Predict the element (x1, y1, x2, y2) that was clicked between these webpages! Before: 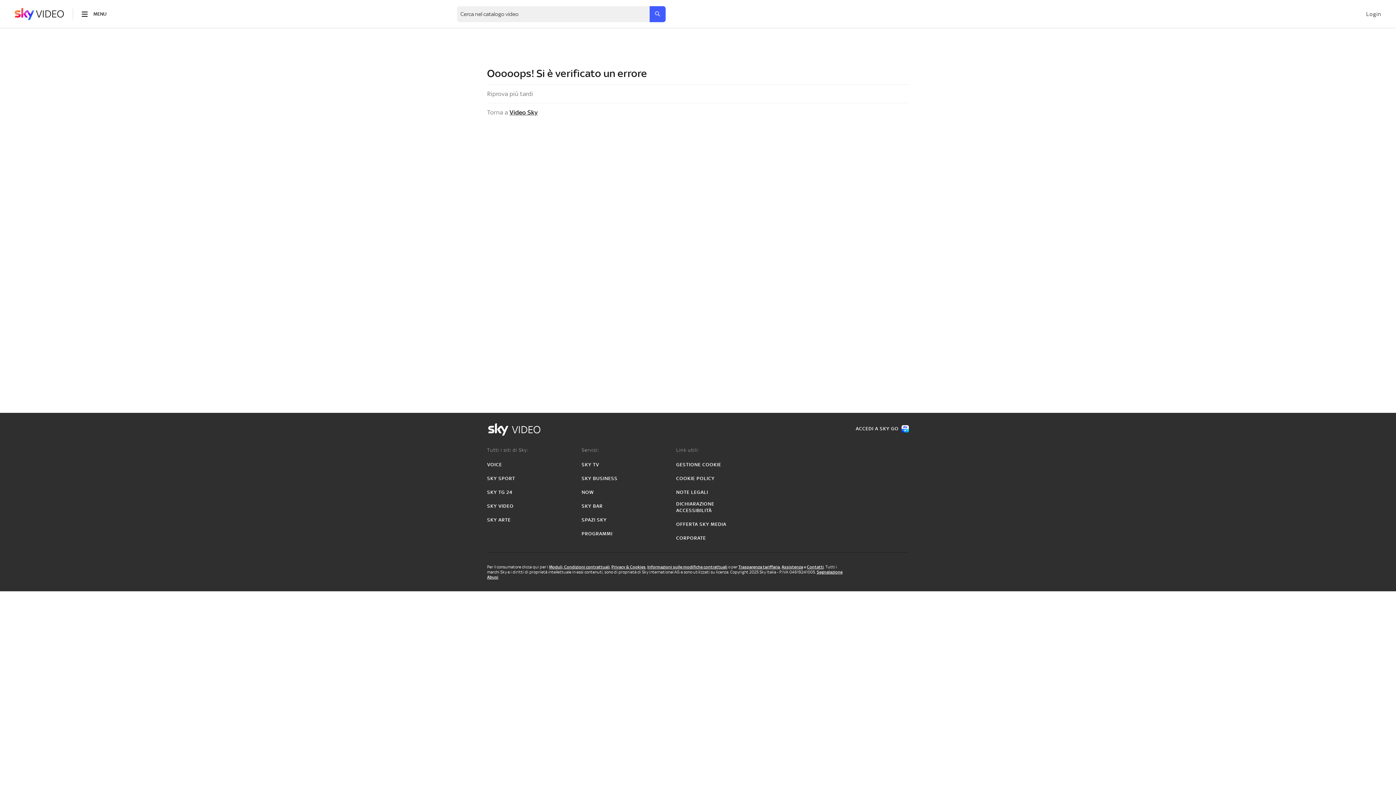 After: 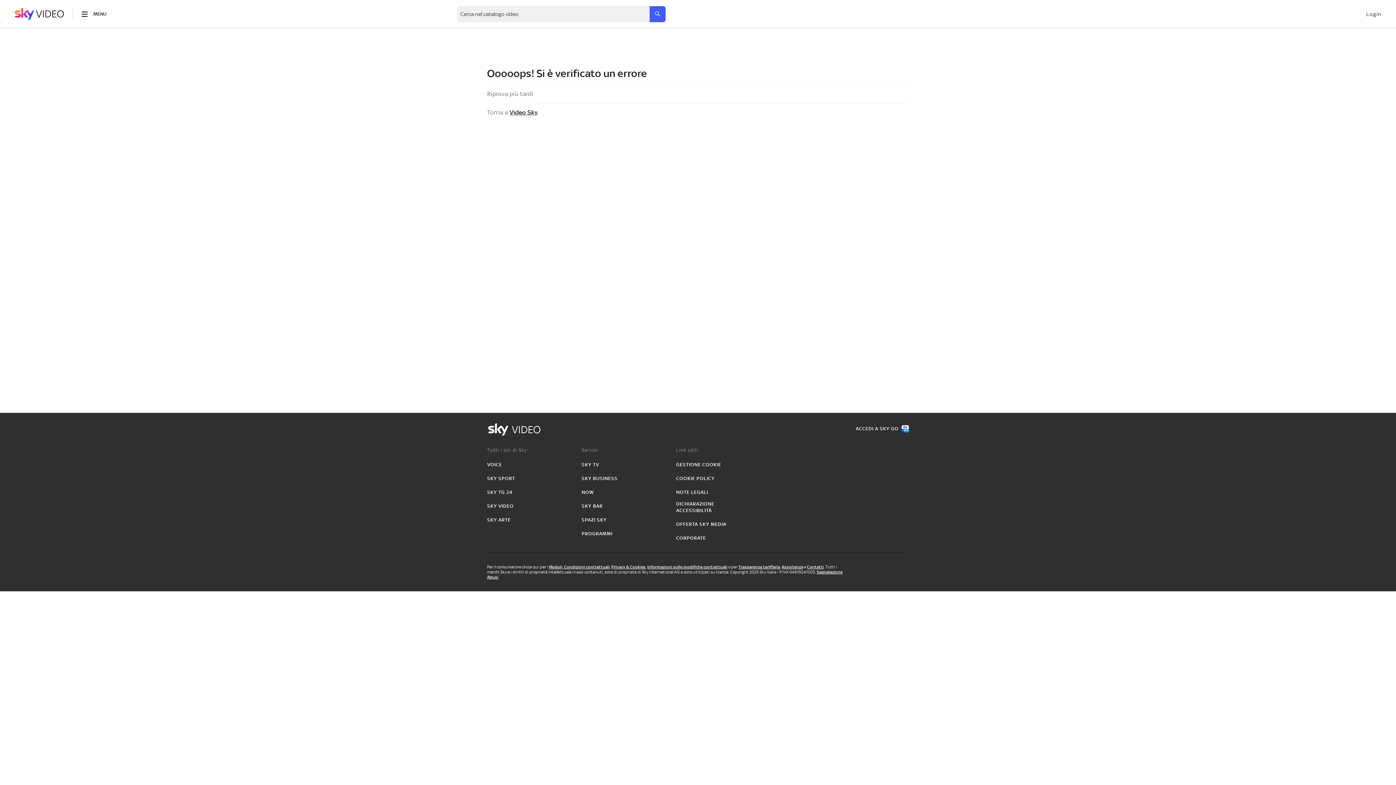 Action: bbox: (676, 475, 714, 482) label: COOKIE POLICY